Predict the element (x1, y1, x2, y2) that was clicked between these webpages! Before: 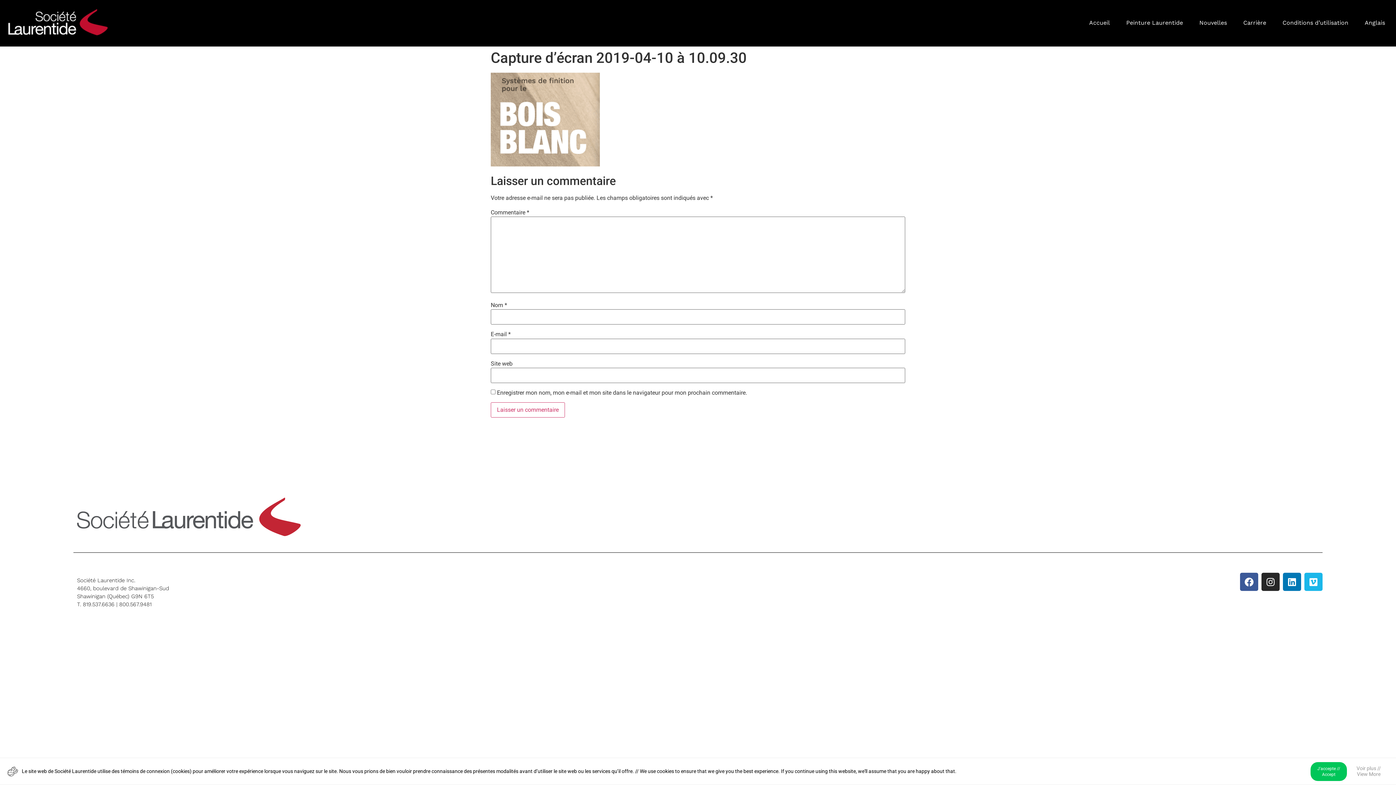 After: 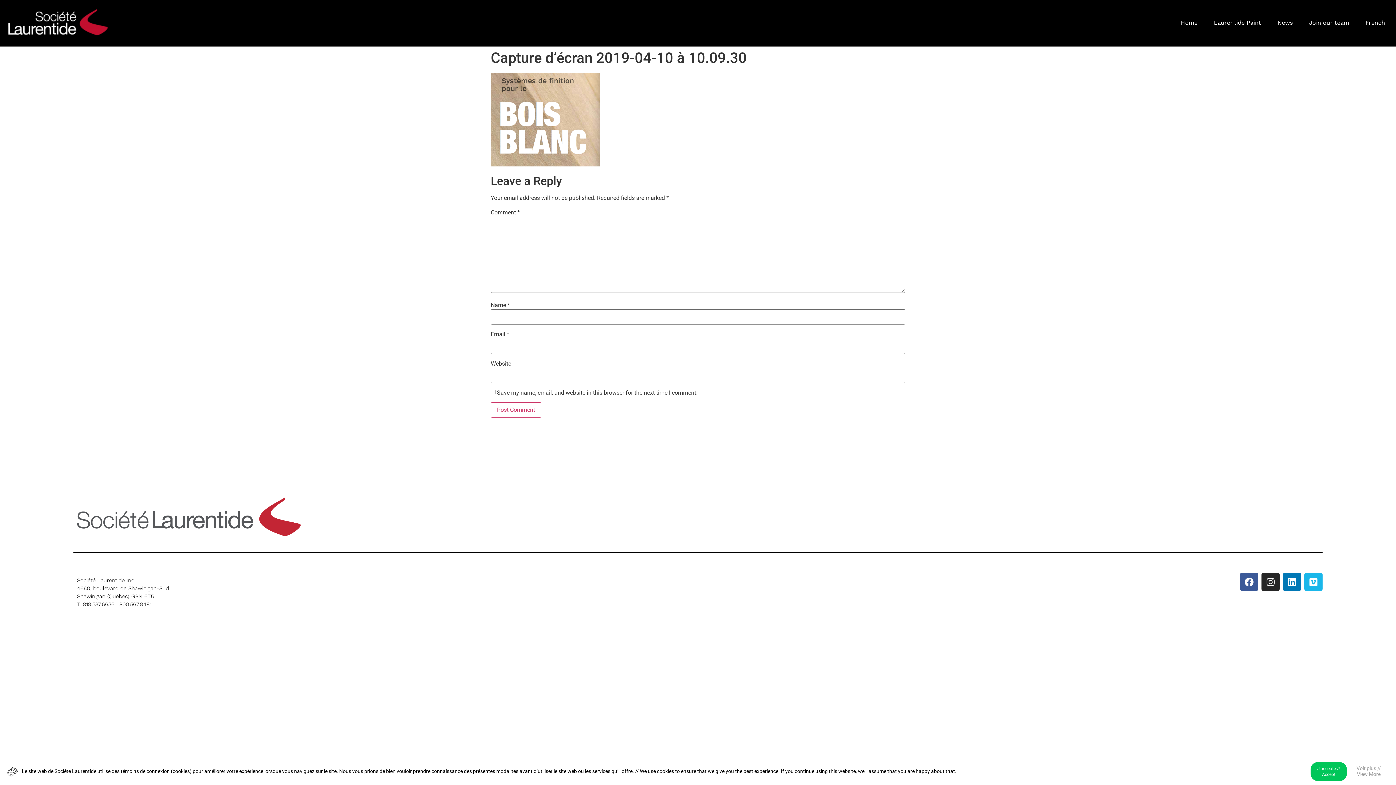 Action: bbox: (1357, 14, 1392, 31) label: Anglais